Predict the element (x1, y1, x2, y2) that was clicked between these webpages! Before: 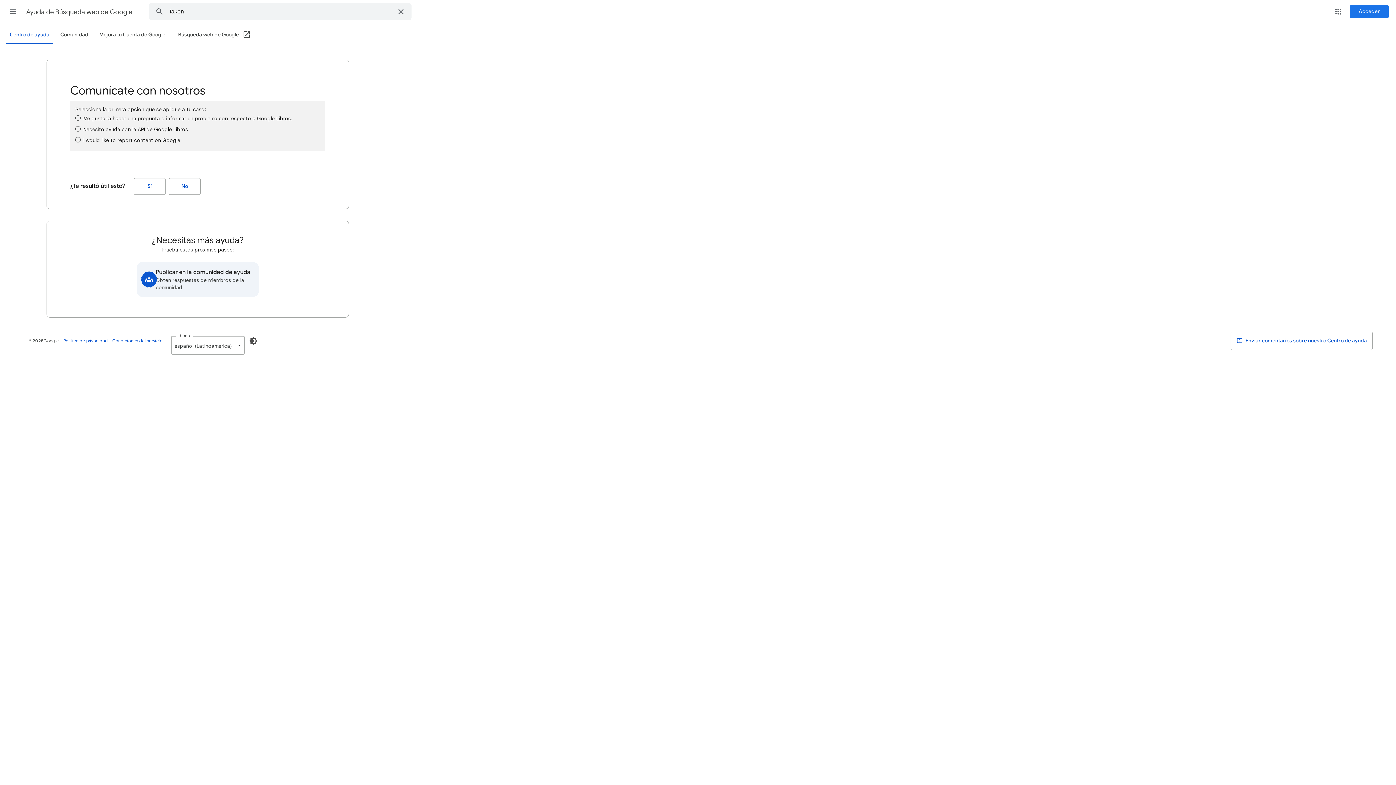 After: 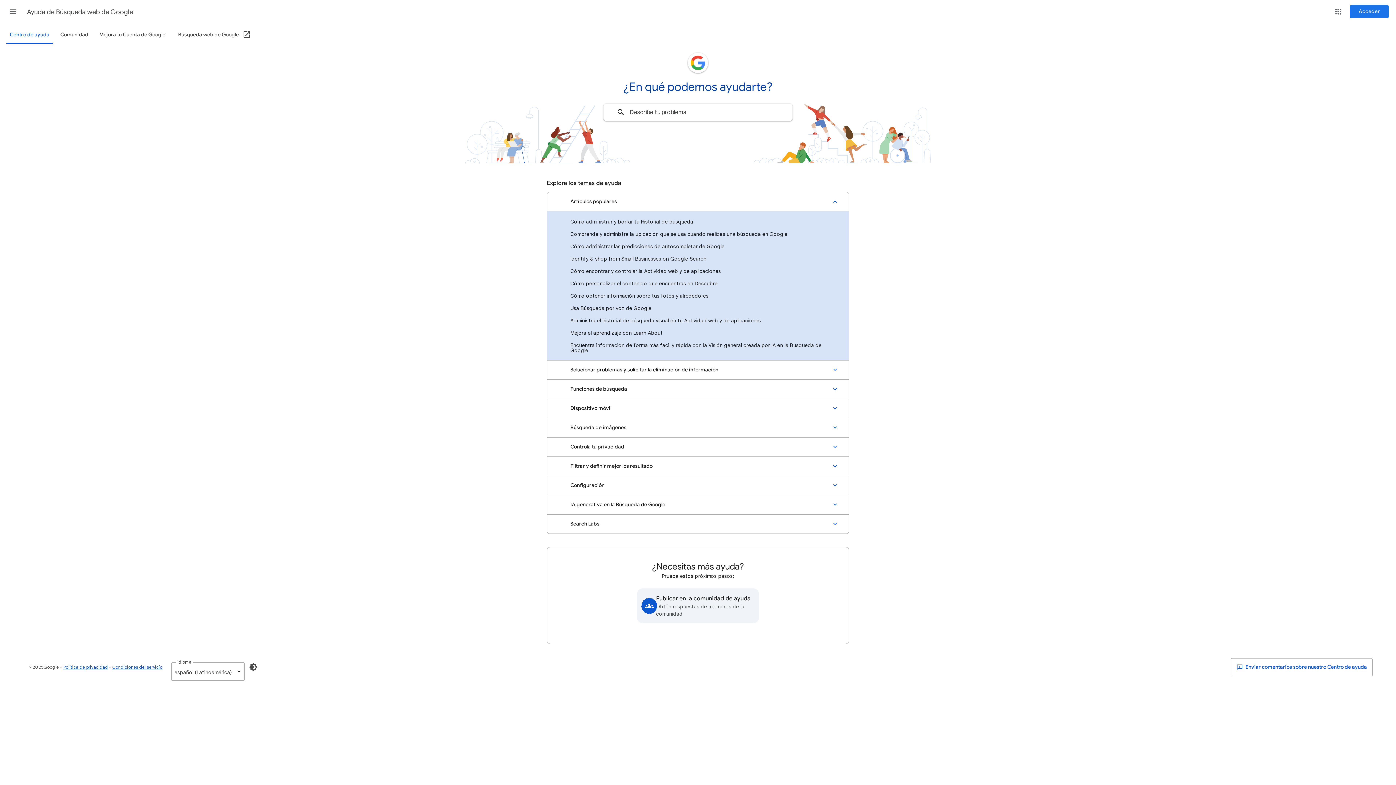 Action: bbox: (26, 2, 133, 21) label: Ayuda de Búsqueda web de Google